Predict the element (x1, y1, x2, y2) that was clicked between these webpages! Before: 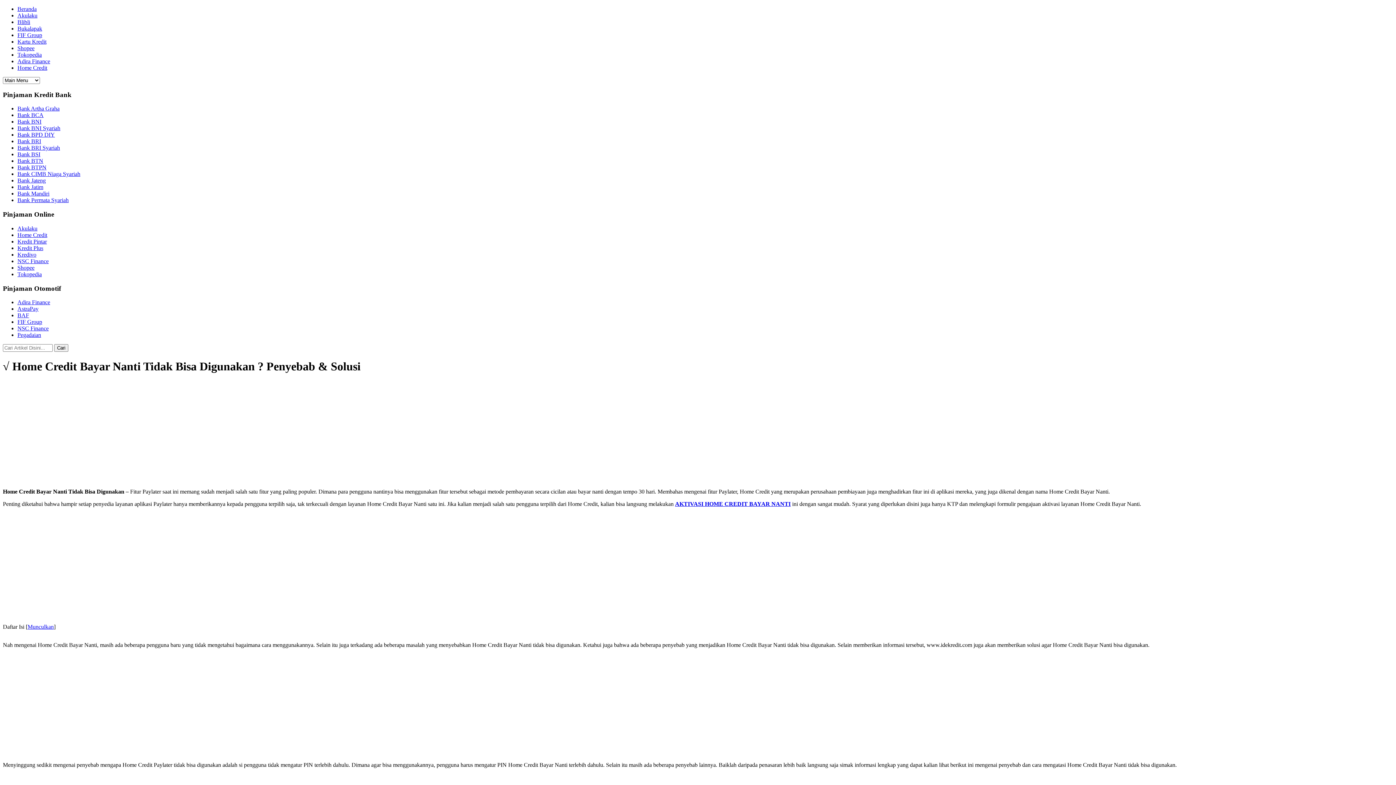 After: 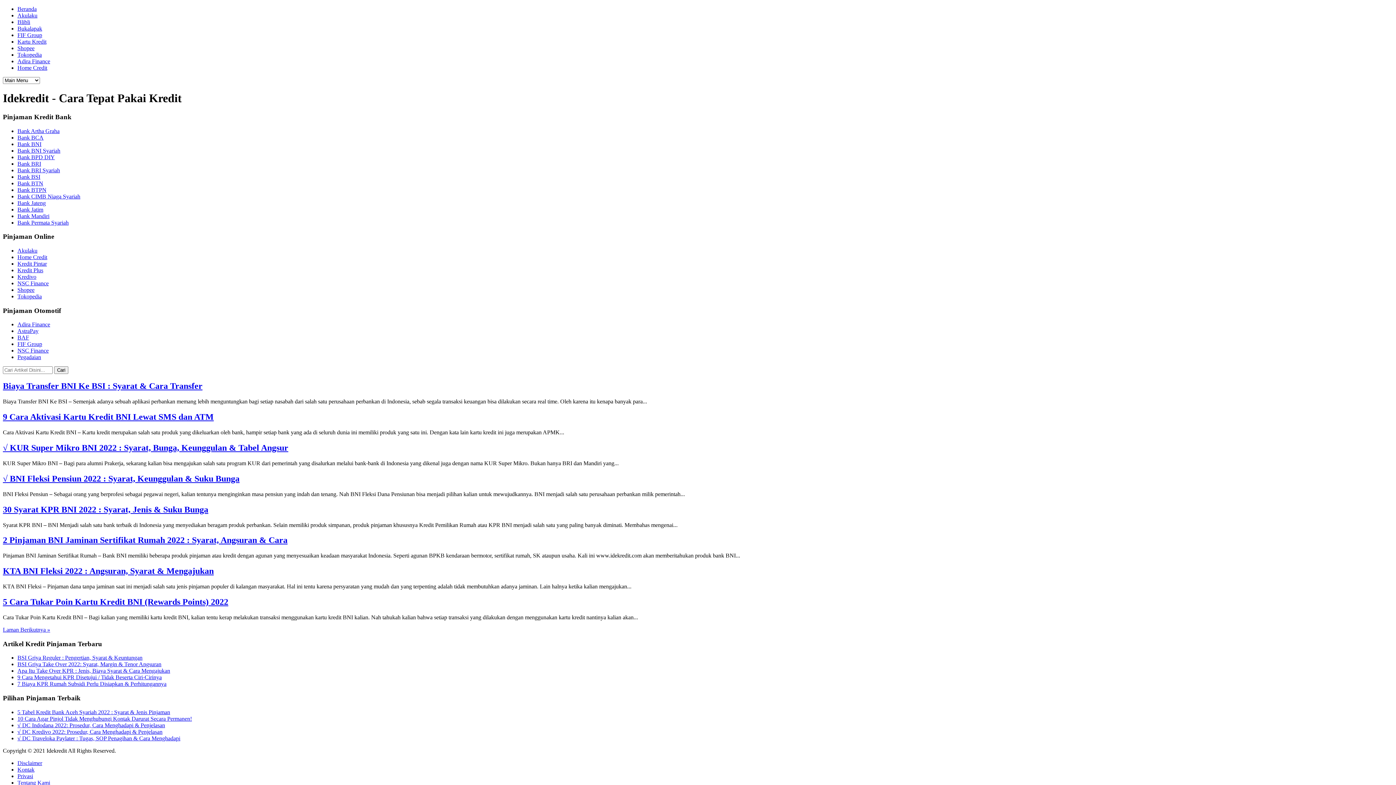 Action: label: Bank BNI bbox: (17, 118, 41, 124)